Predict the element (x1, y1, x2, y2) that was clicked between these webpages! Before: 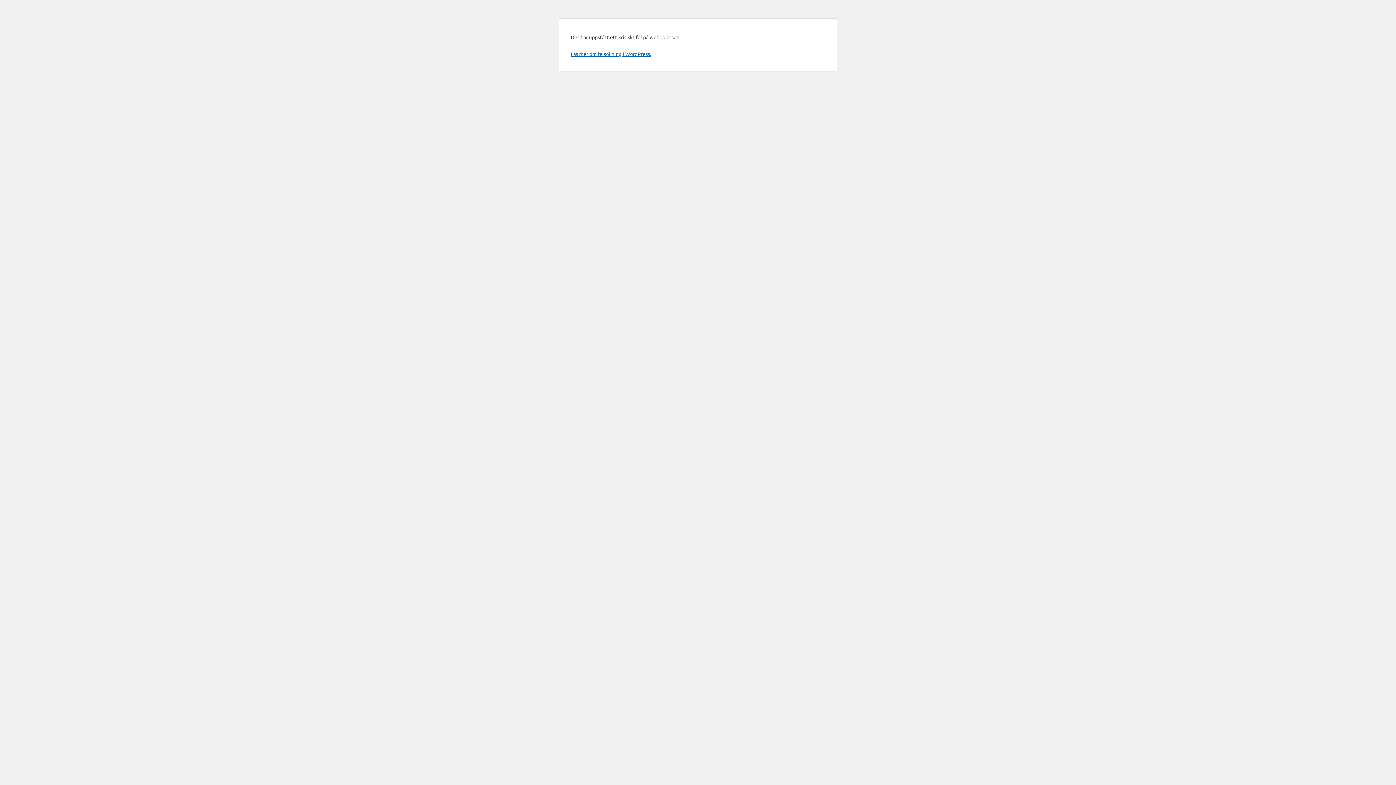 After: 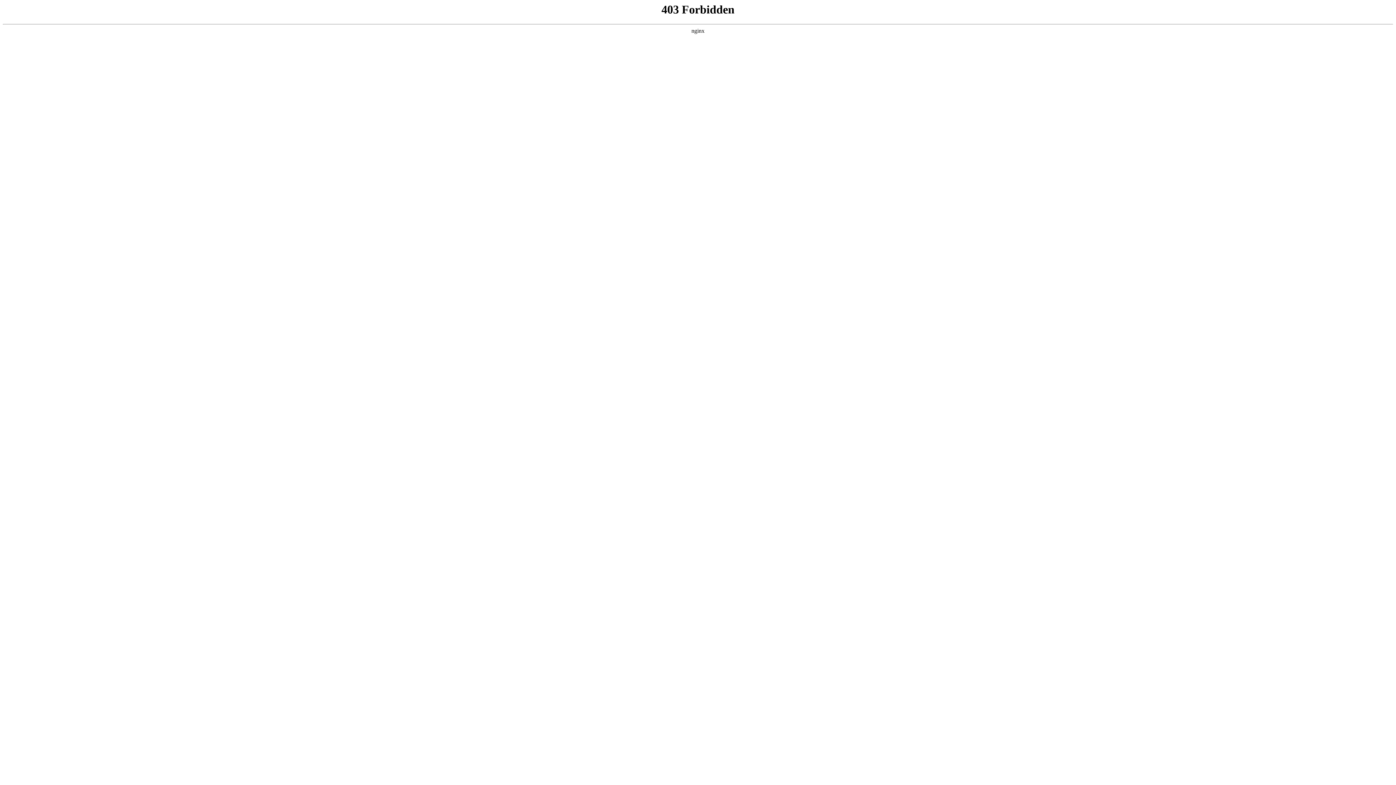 Action: bbox: (570, 50, 651, 57) label: Läs mer om felsökning i WordPress.